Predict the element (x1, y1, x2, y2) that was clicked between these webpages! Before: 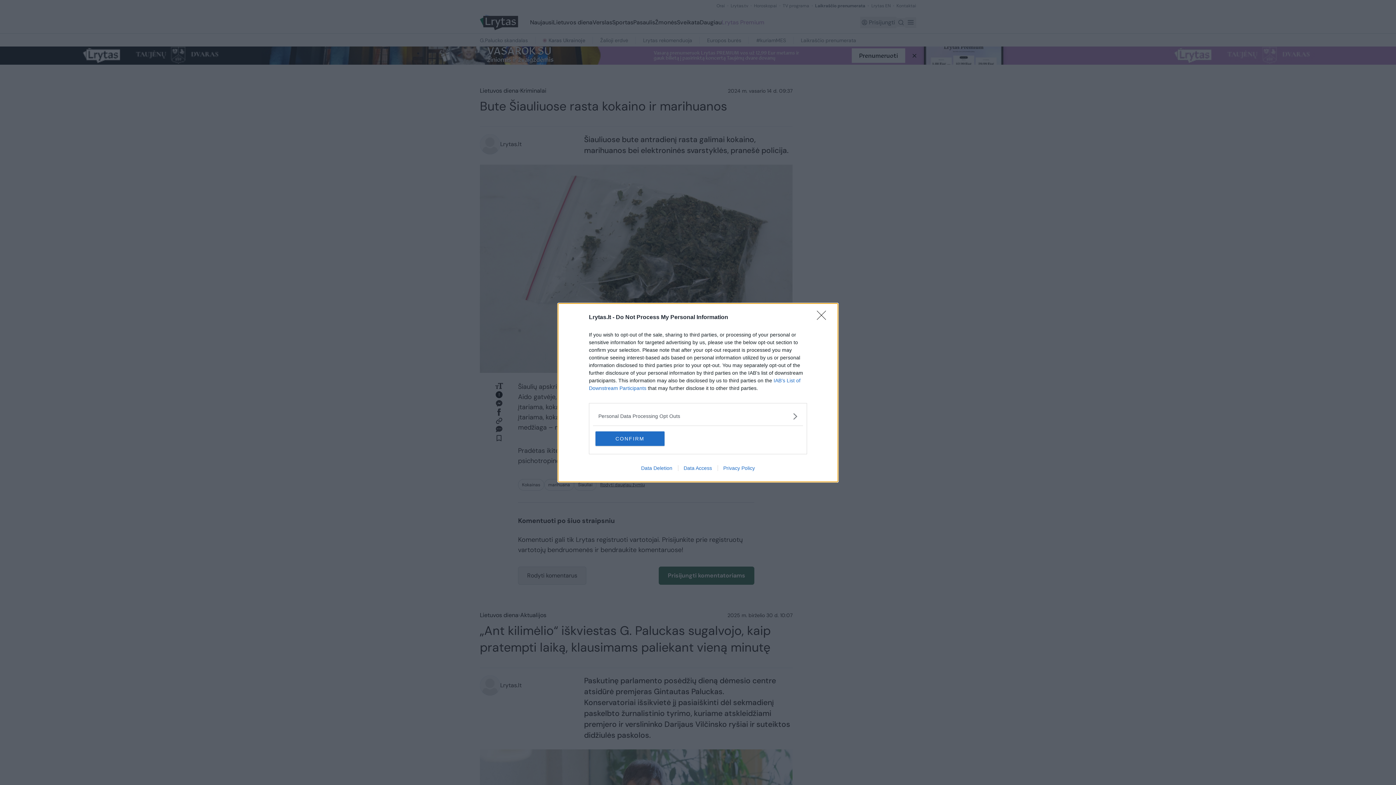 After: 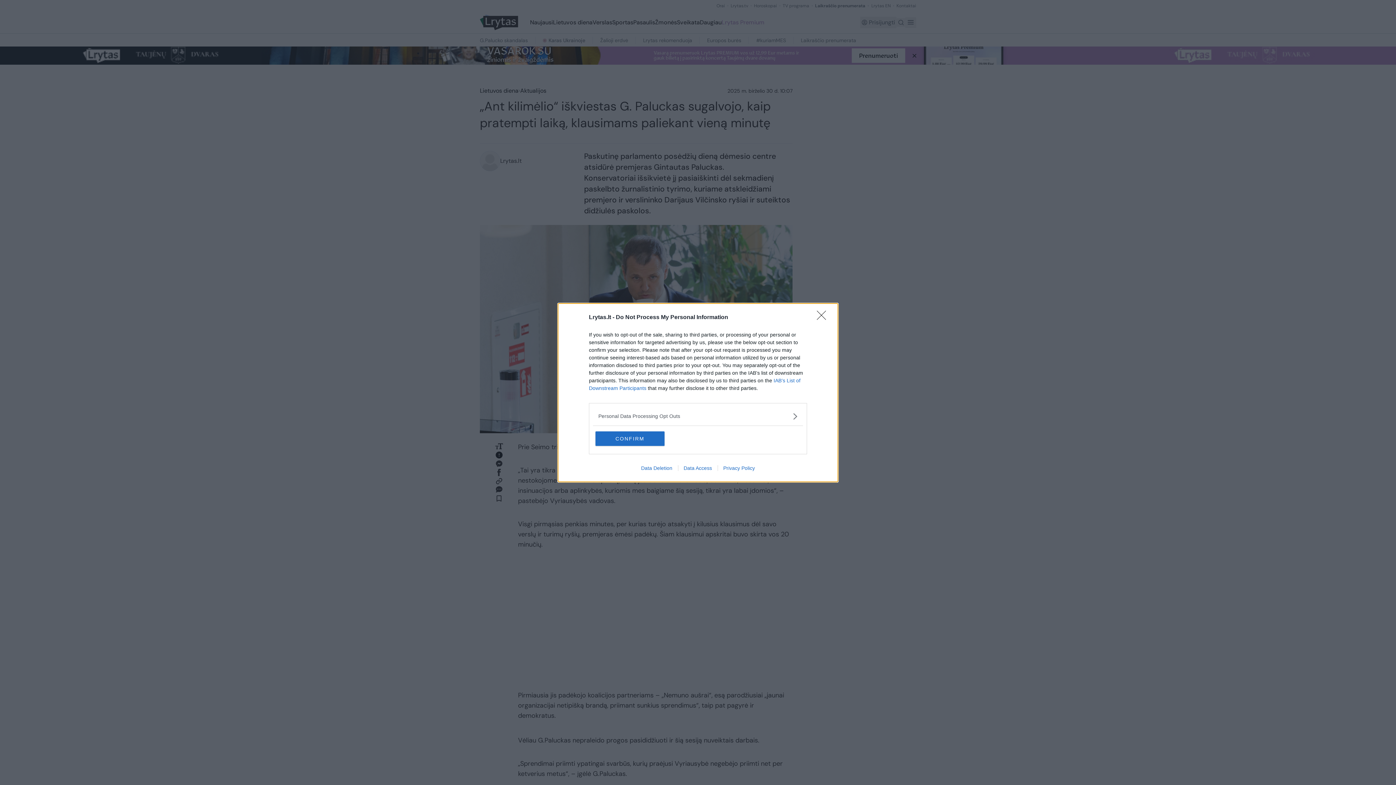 Action: bbox: (717, 465, 760, 471) label: Privacy Policy